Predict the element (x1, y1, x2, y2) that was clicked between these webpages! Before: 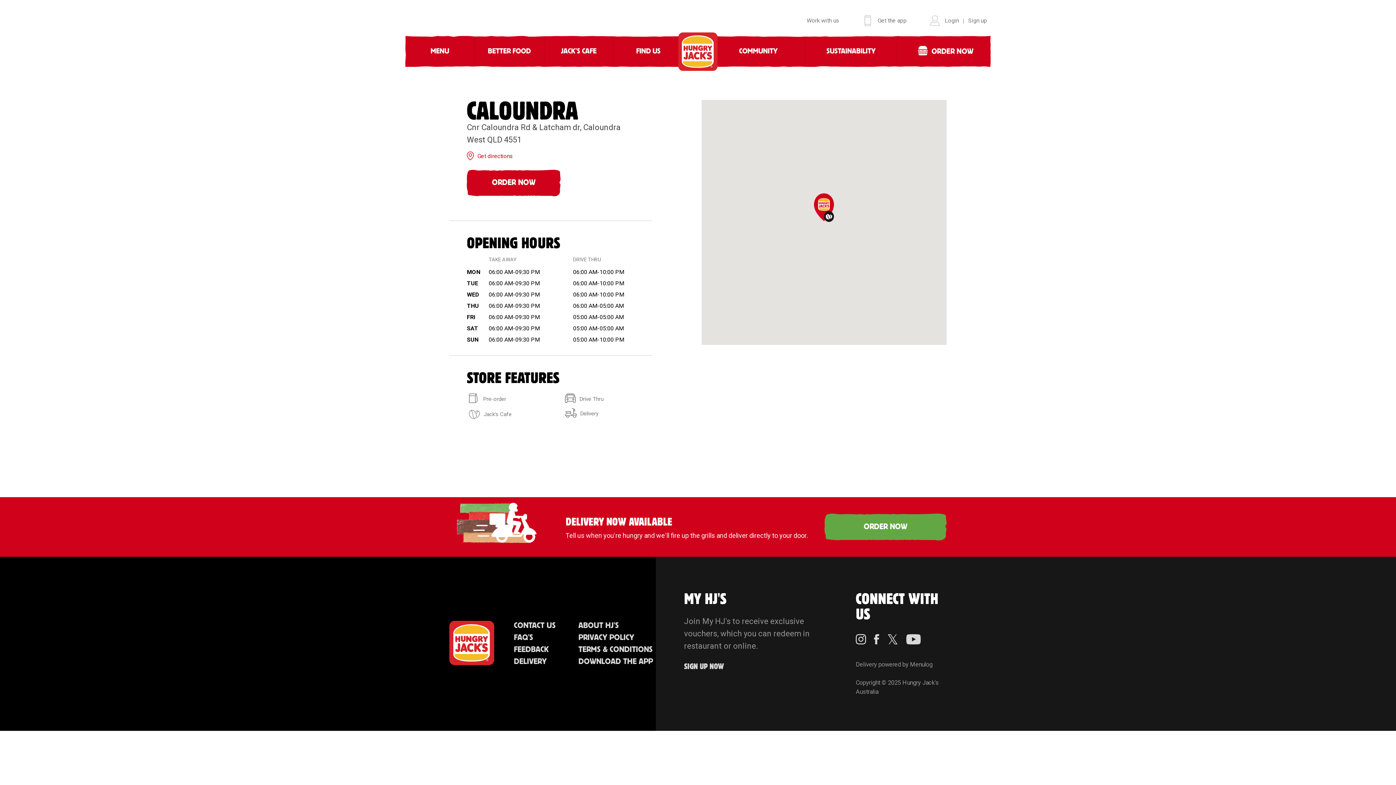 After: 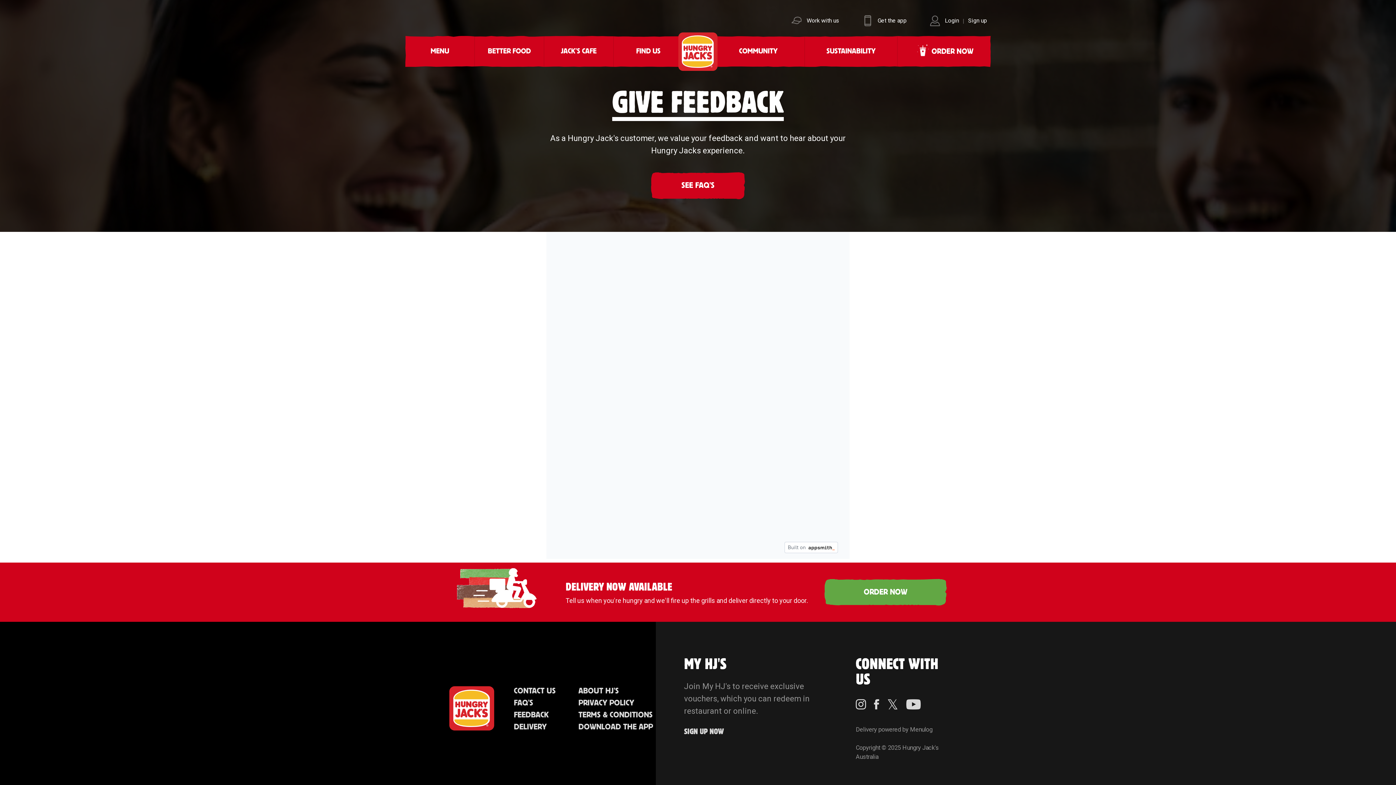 Action: label: FEEDBACK bbox: (514, 647, 548, 652)